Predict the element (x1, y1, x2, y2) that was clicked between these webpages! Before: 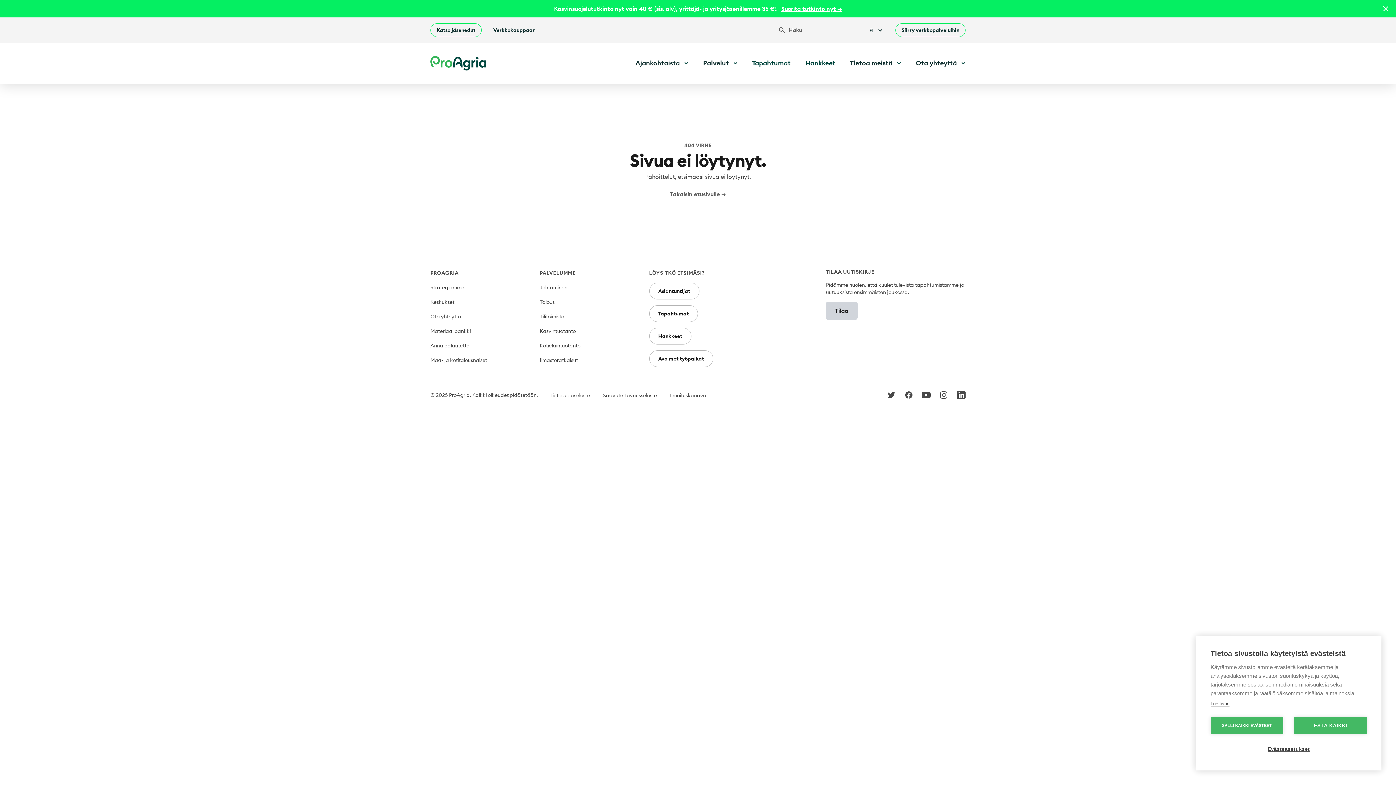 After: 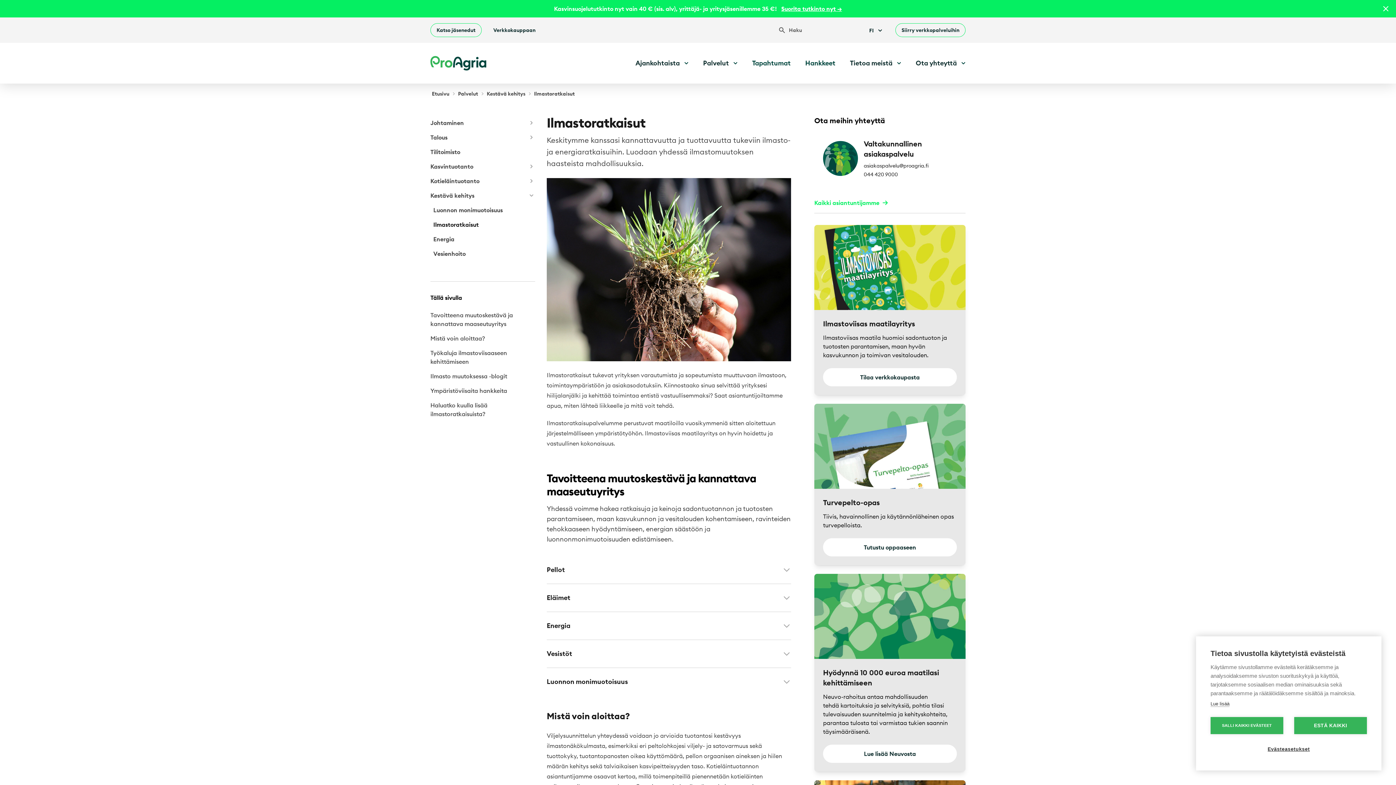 Action: bbox: (539, 356, 578, 364) label: Ilmastoratkaisut